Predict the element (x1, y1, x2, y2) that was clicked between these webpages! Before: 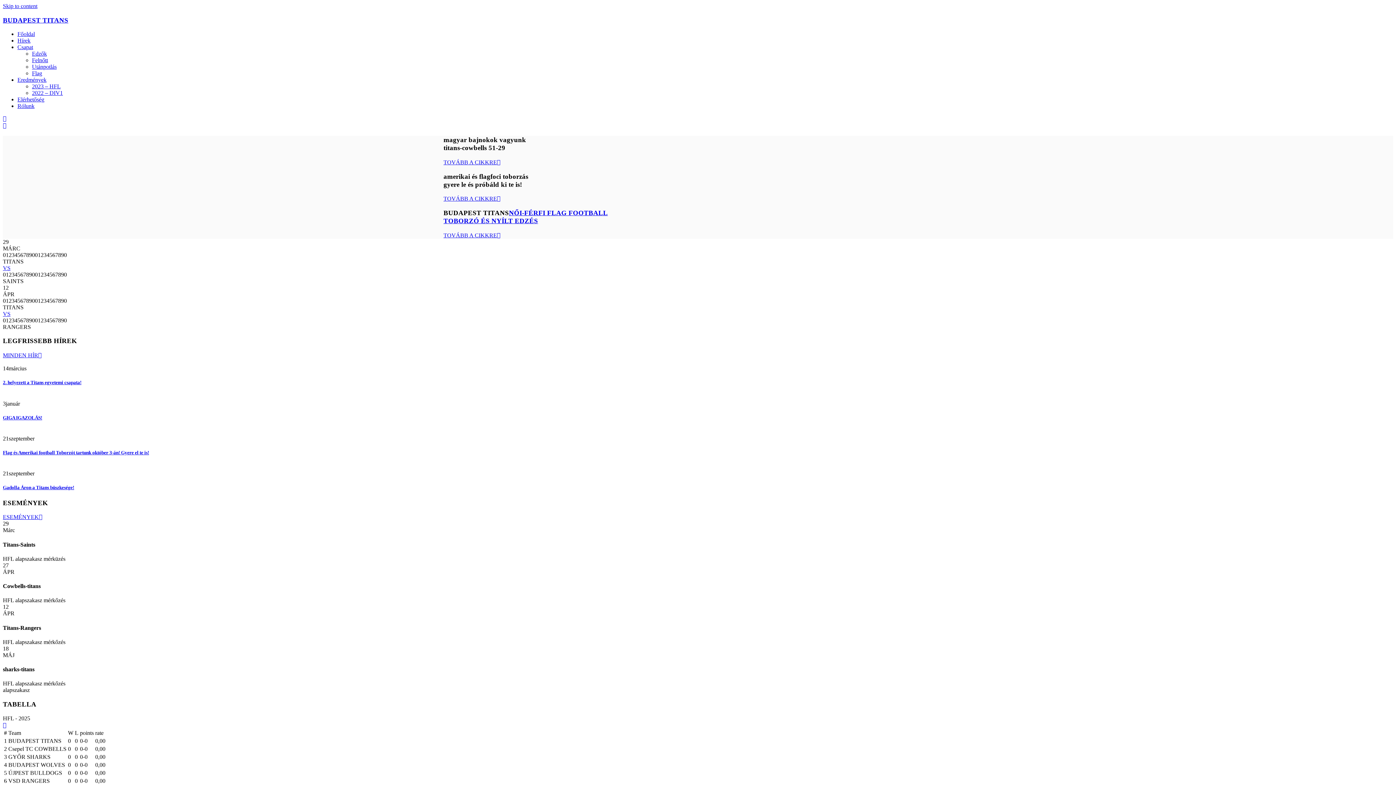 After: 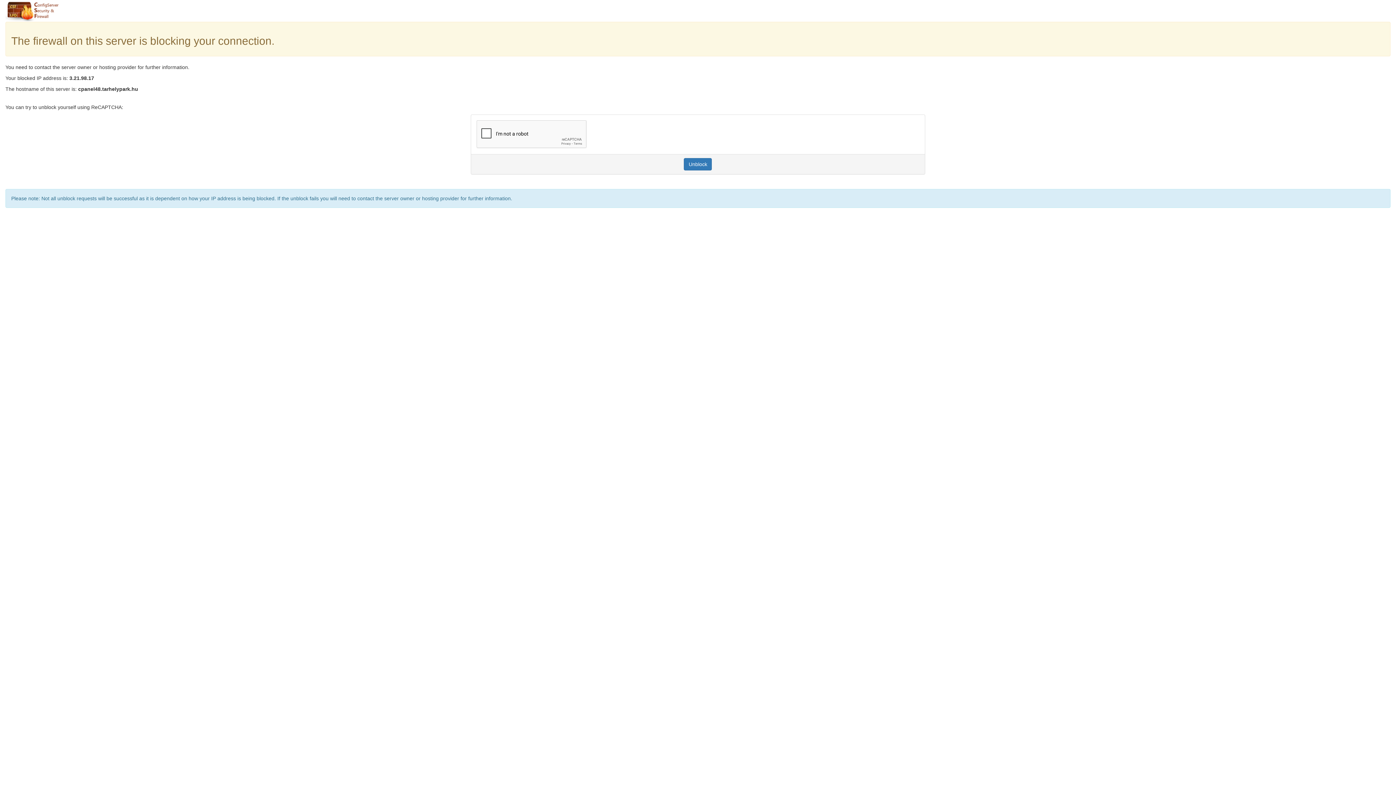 Action: label: Flag bbox: (32, 70, 42, 76)